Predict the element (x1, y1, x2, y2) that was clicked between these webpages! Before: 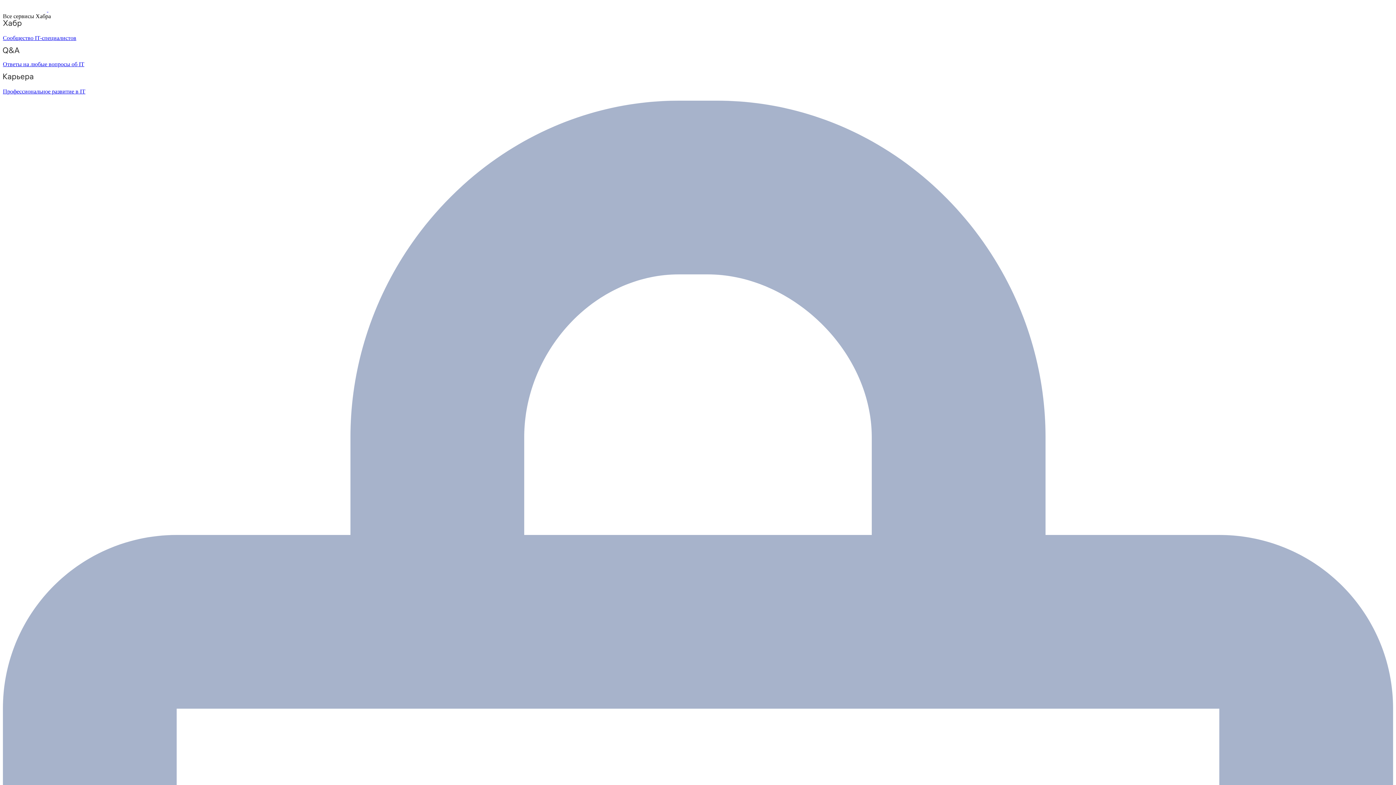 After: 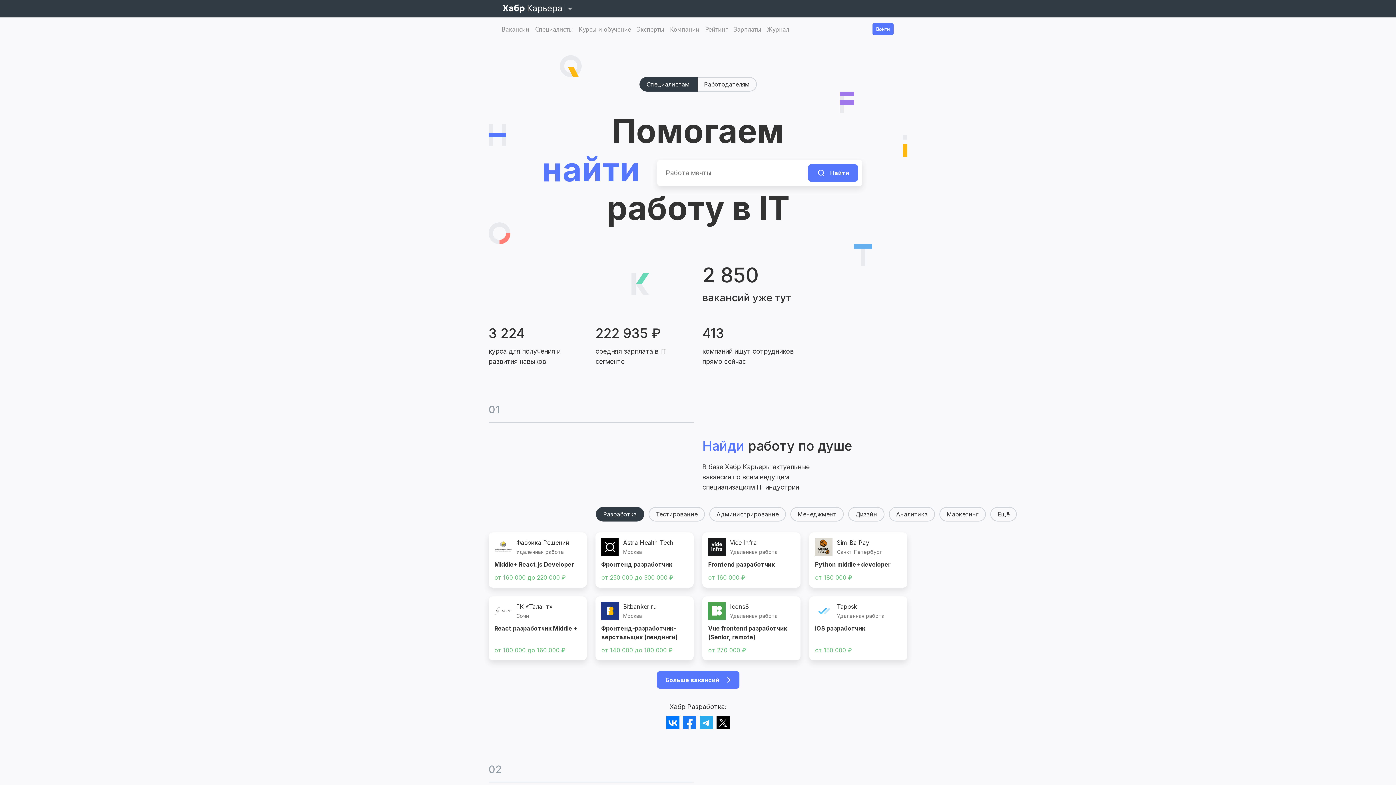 Action: label: Профессиональное развитие в IT bbox: (2, 73, 1393, 94)